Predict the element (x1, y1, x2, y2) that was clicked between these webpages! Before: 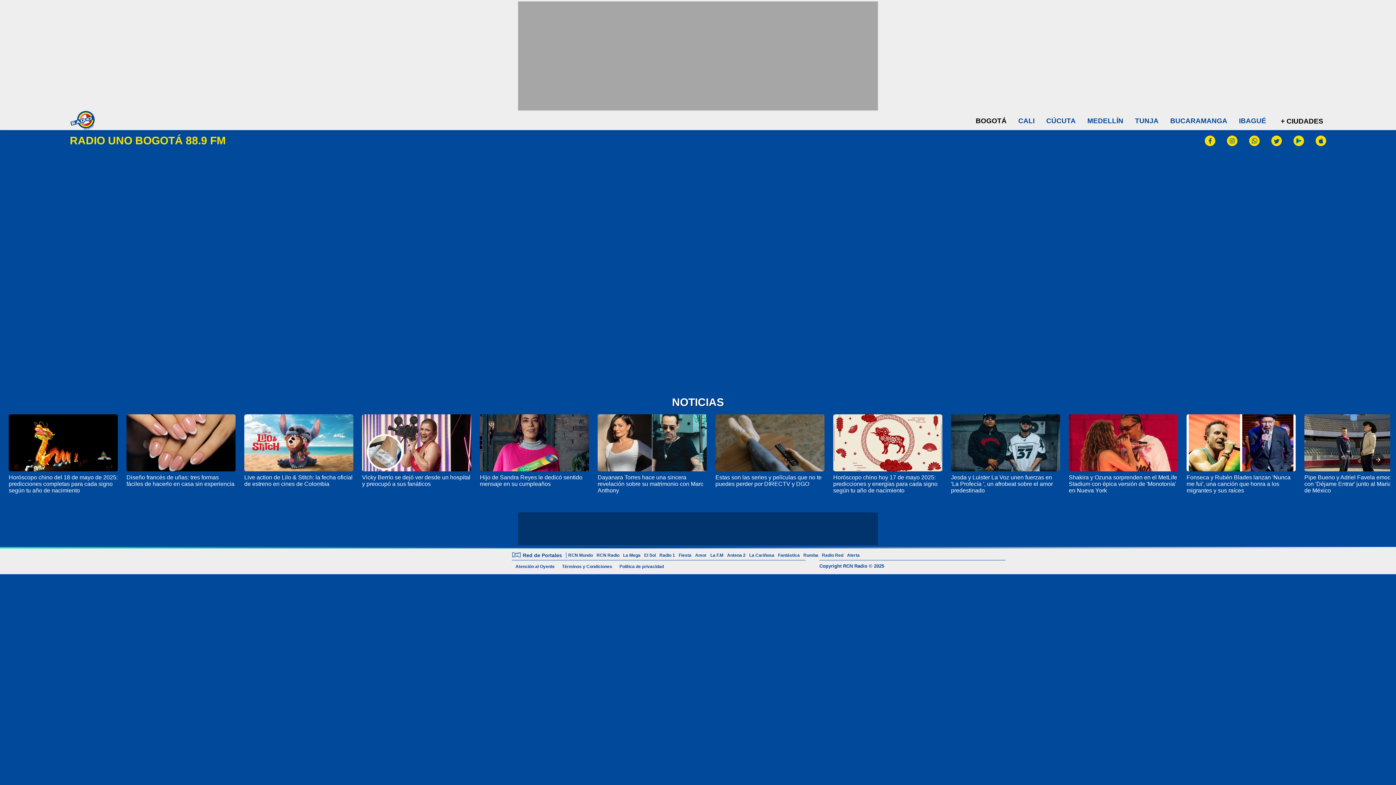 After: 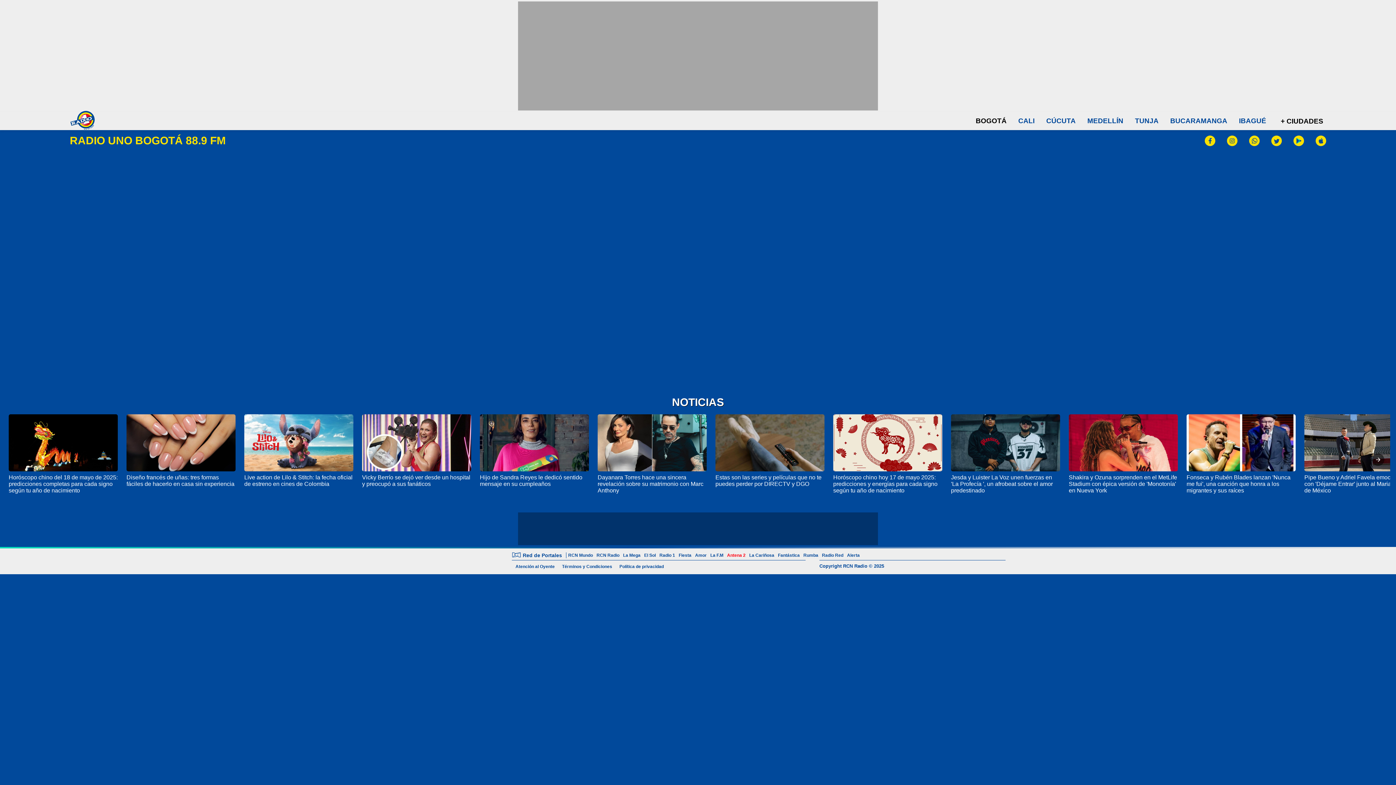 Action: bbox: (725, 553, 747, 558) label: Antena 2